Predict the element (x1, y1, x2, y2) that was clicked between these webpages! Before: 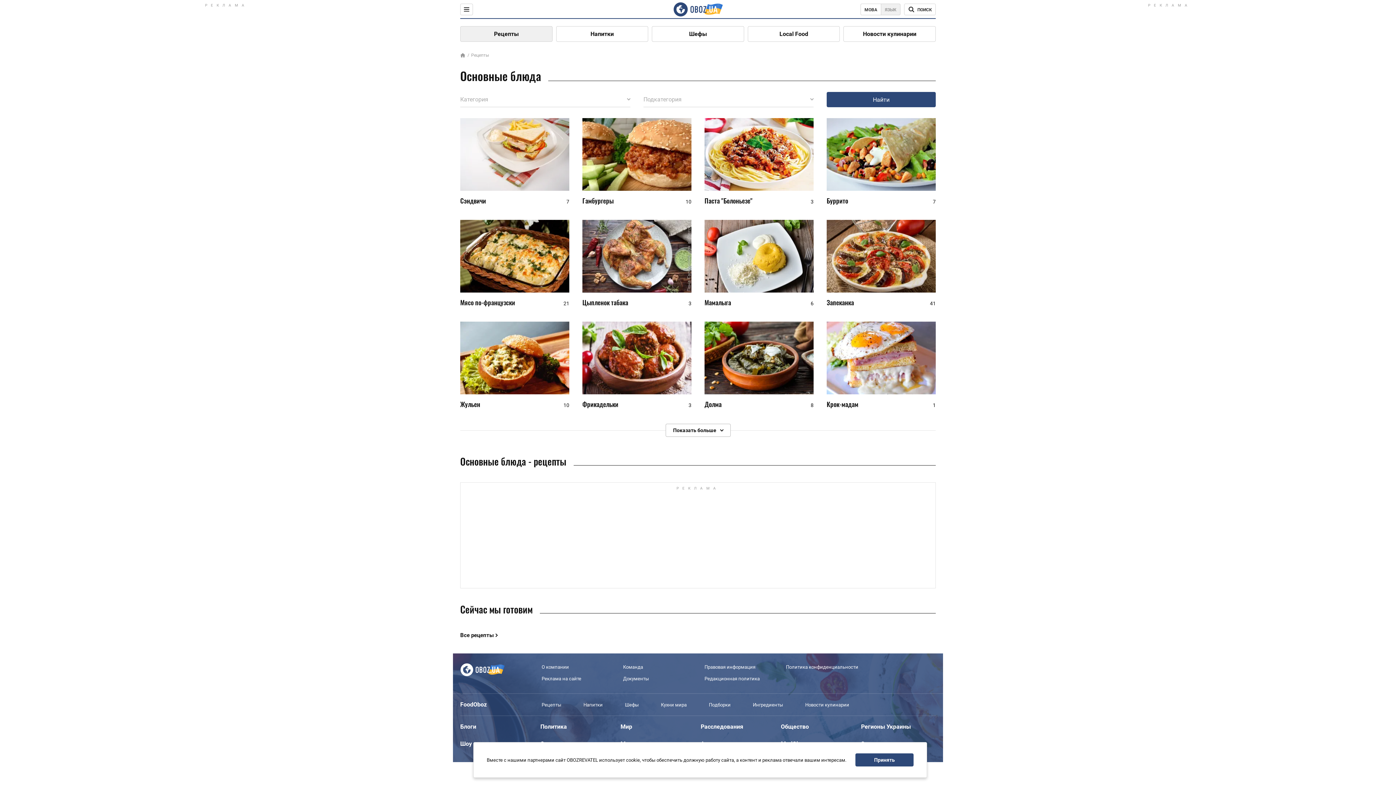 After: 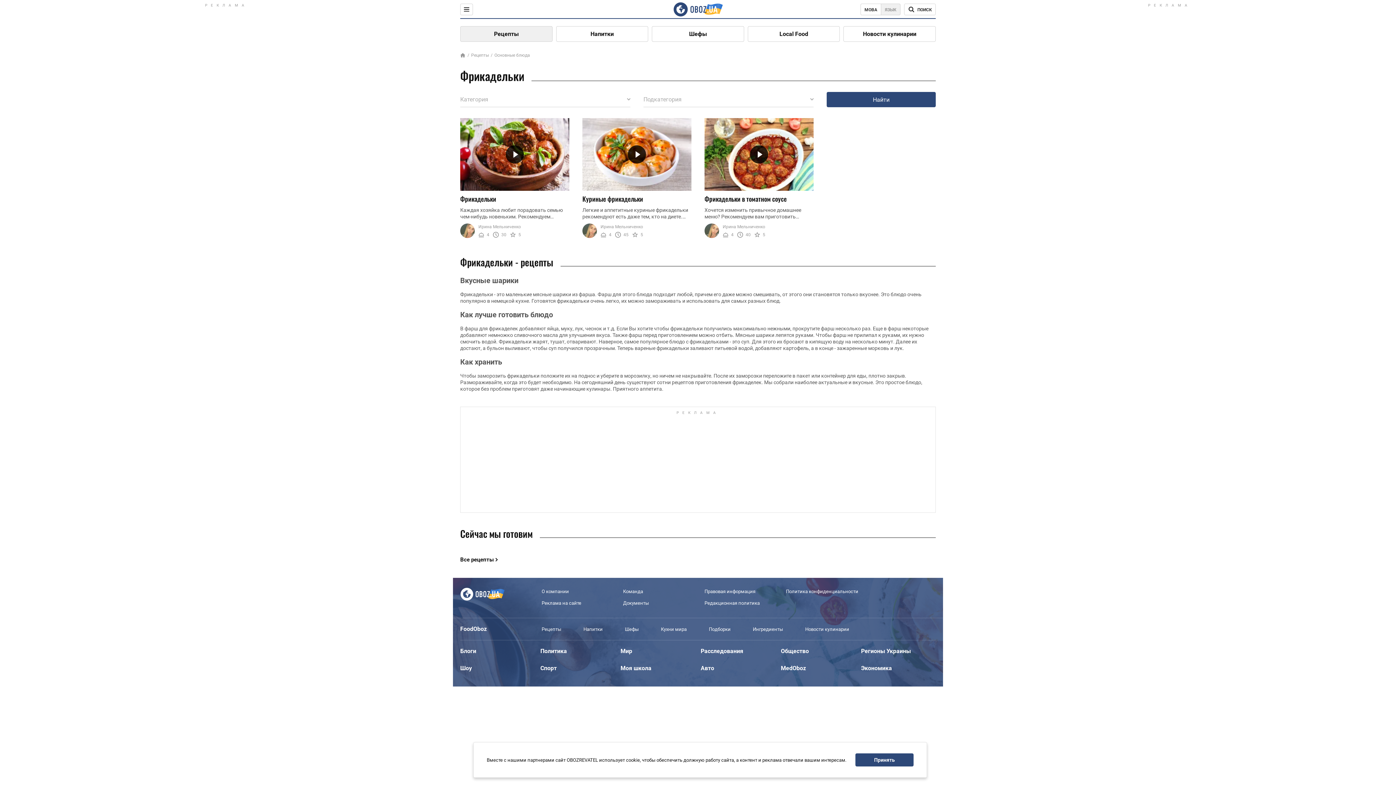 Action: bbox: (582, 321, 691, 394)